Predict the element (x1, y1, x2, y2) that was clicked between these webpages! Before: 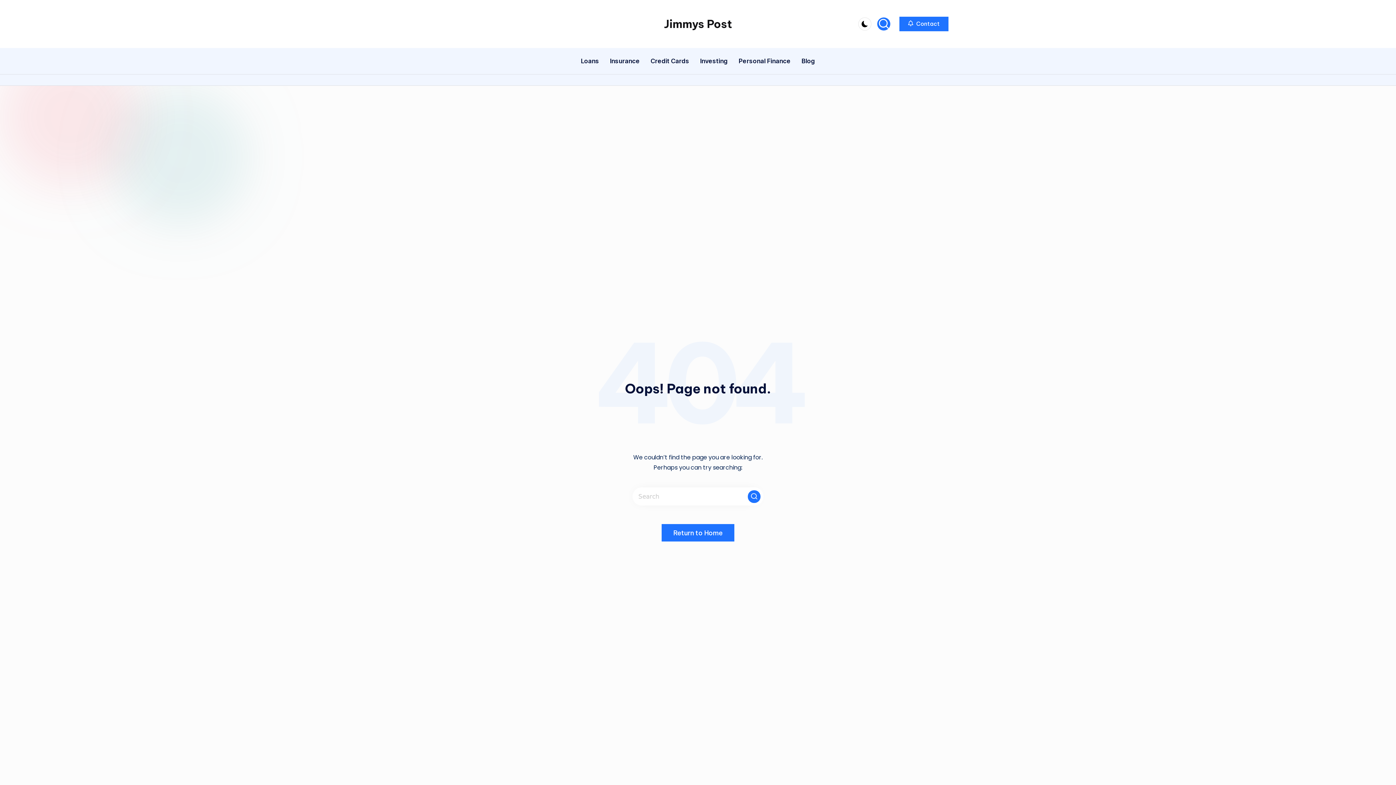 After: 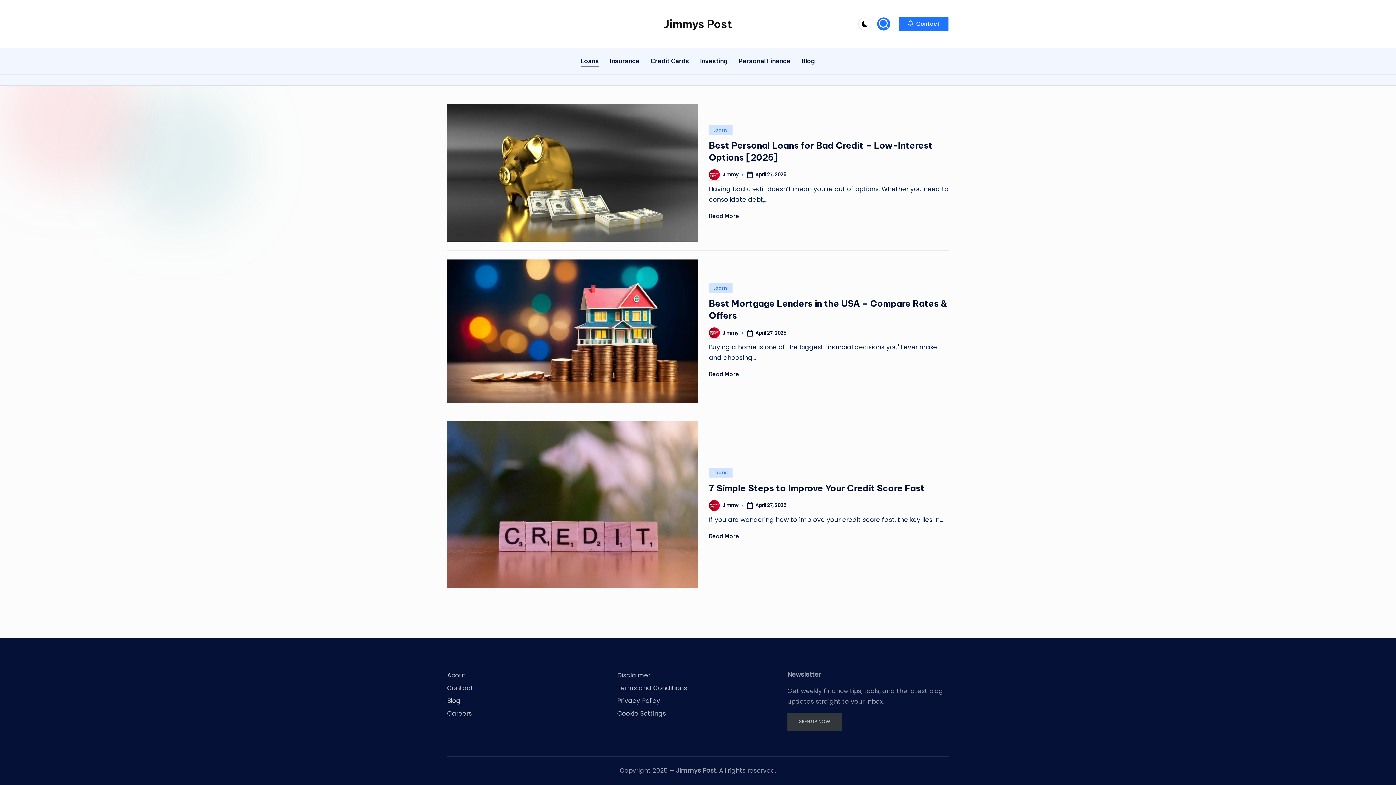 Action: bbox: (581, 50, 599, 71) label: Loans